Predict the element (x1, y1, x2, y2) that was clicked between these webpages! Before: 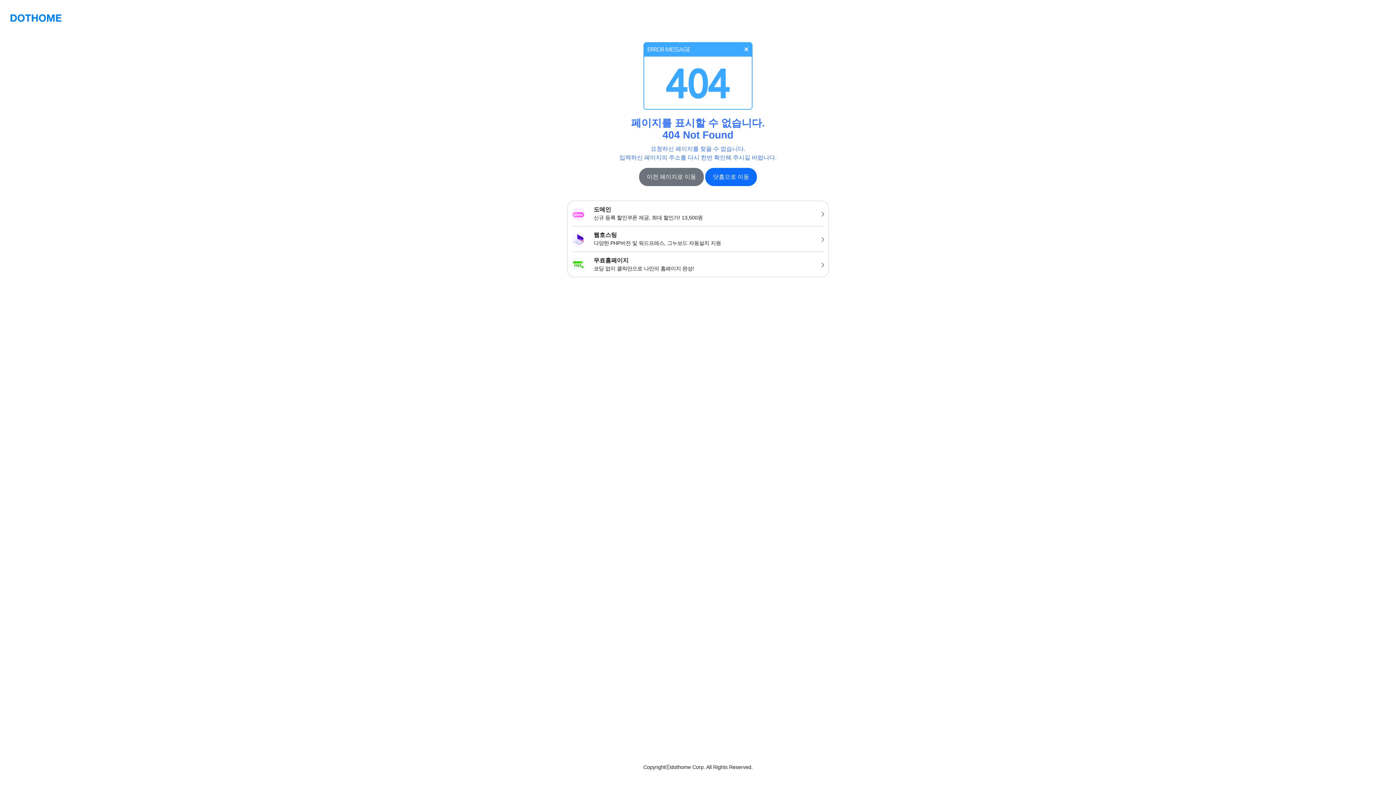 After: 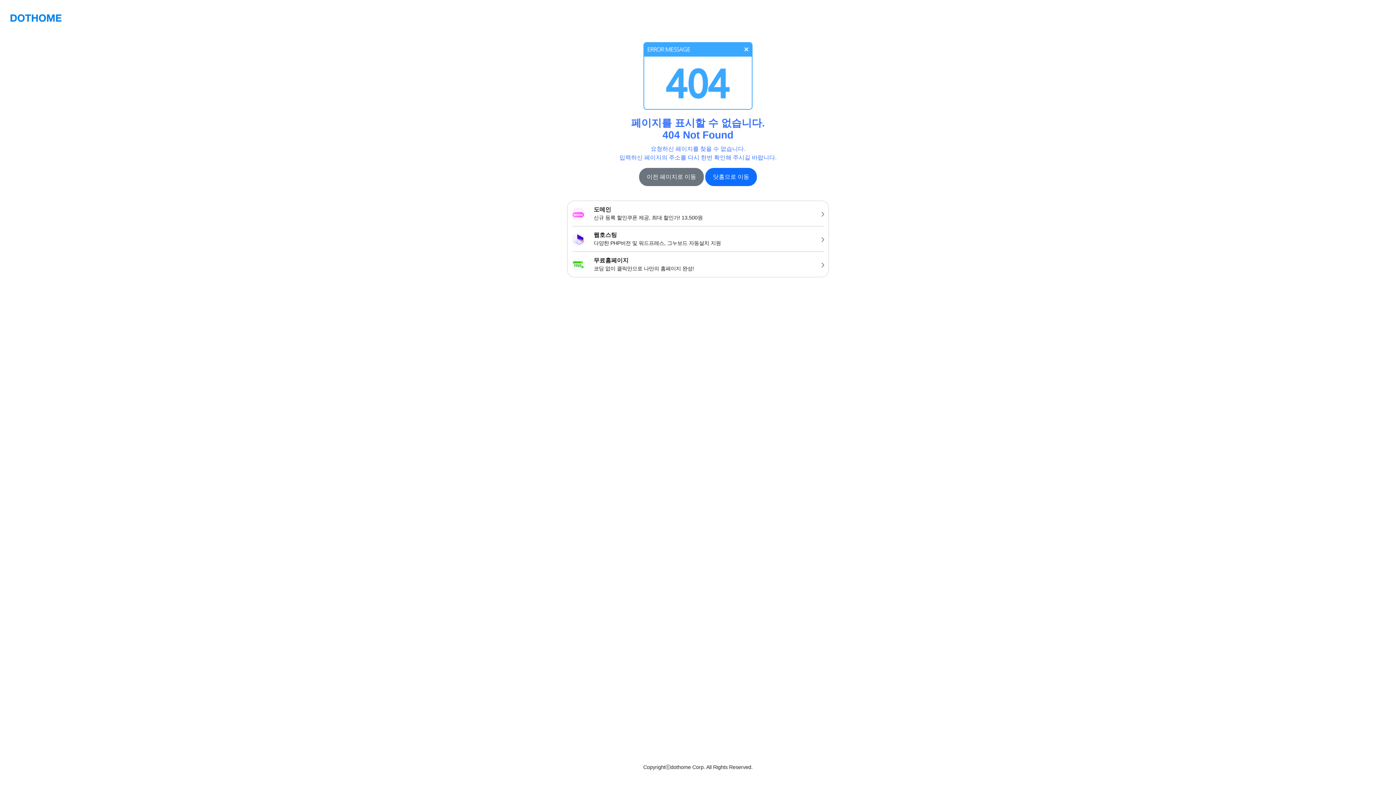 Action: bbox: (10, 10, 61, 24)